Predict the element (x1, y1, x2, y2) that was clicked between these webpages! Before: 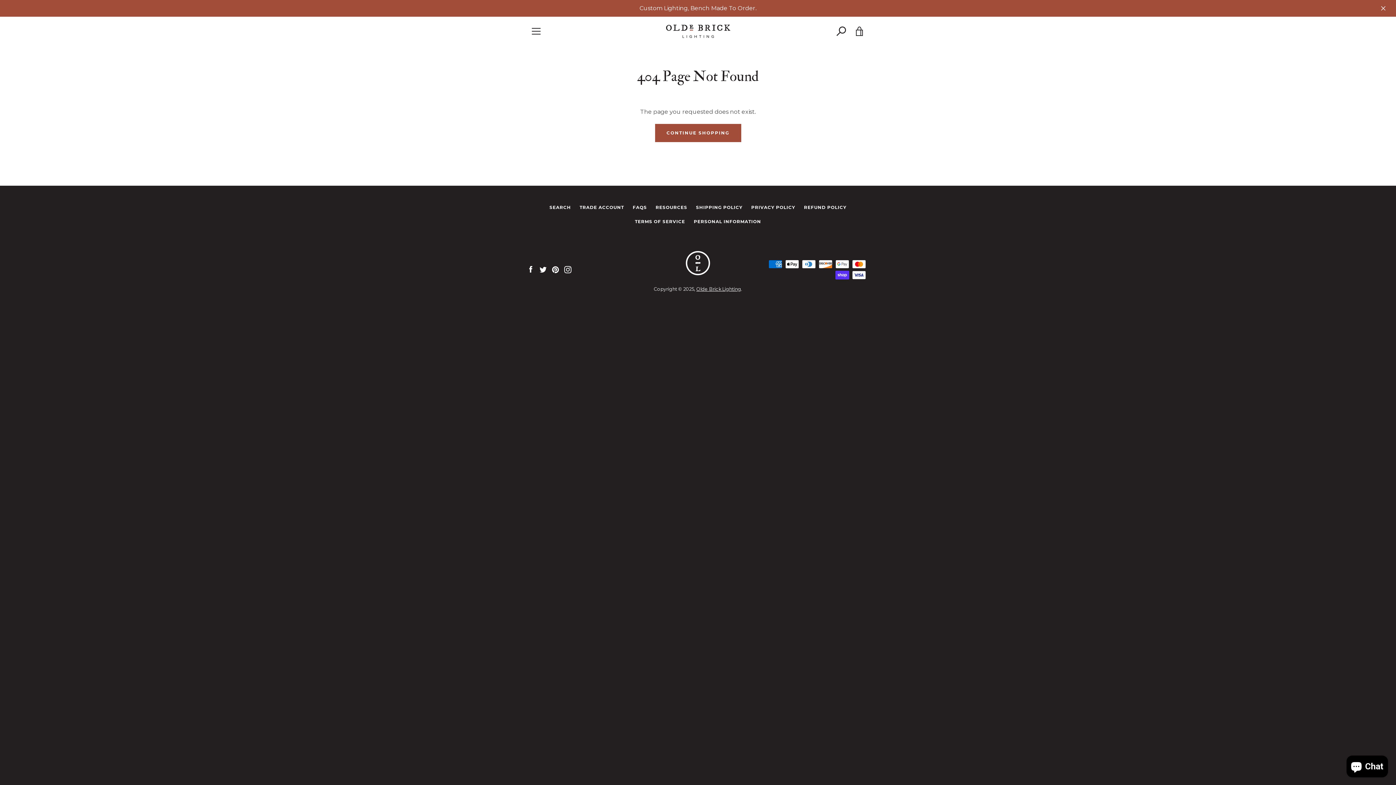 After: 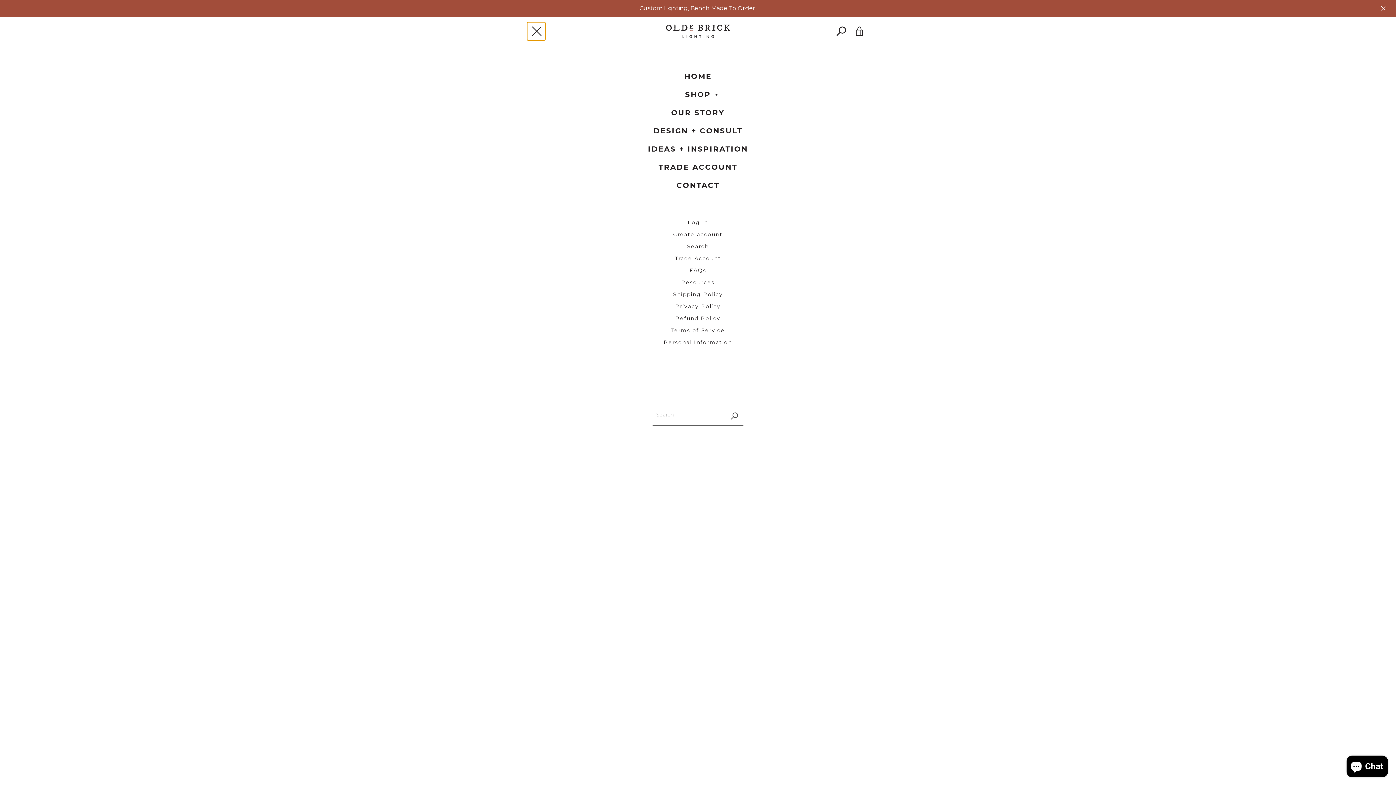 Action: label: MENU bbox: (527, 22, 545, 40)